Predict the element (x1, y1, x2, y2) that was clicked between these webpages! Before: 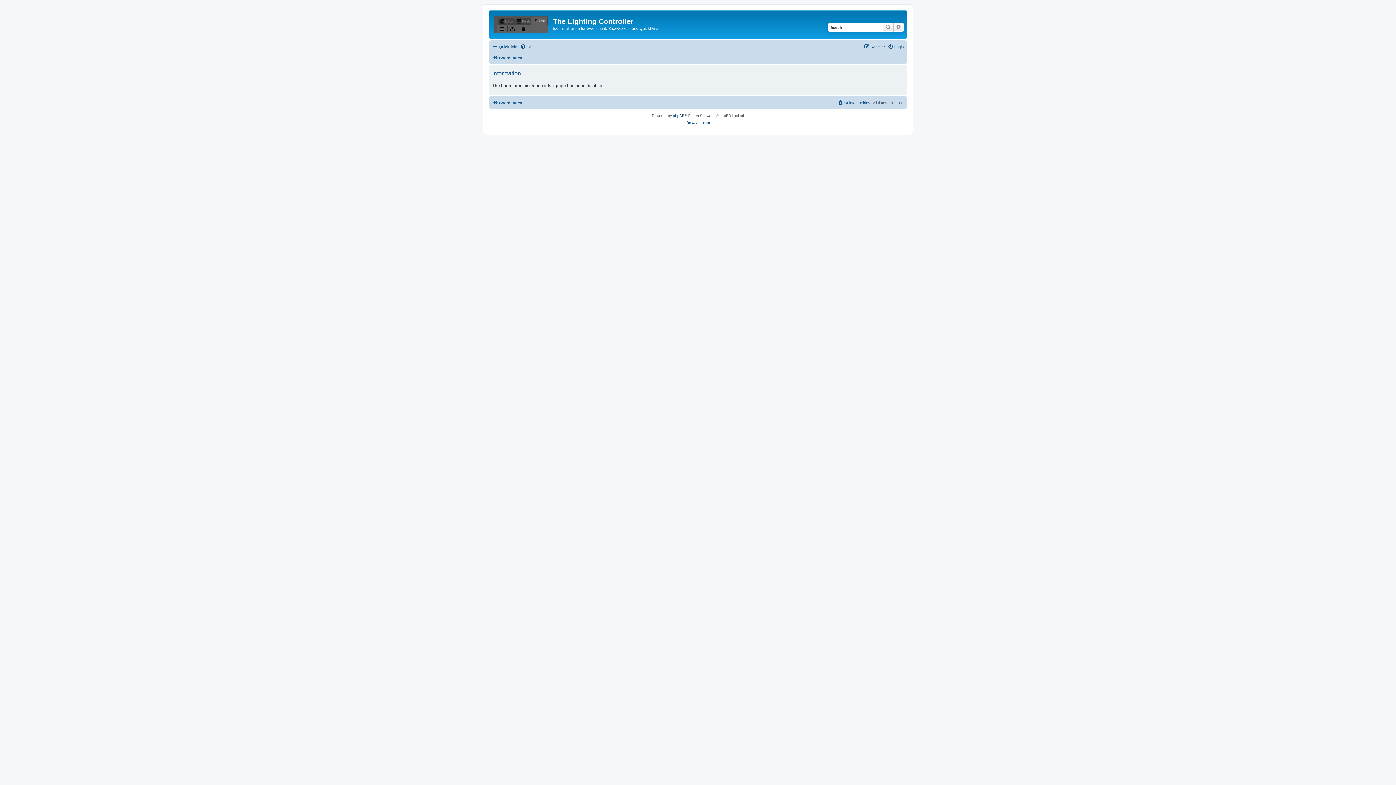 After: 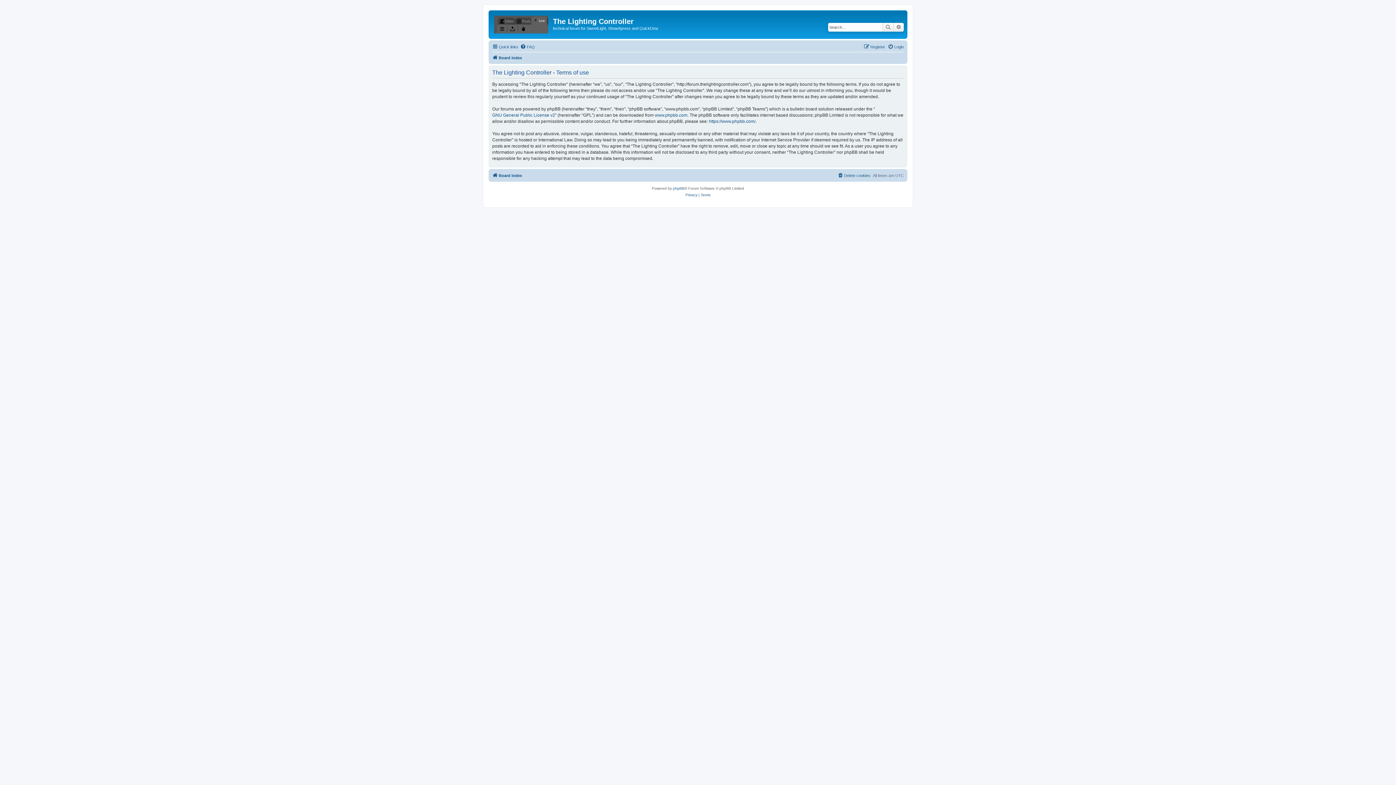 Action: label: Terms bbox: (700, 119, 710, 125)